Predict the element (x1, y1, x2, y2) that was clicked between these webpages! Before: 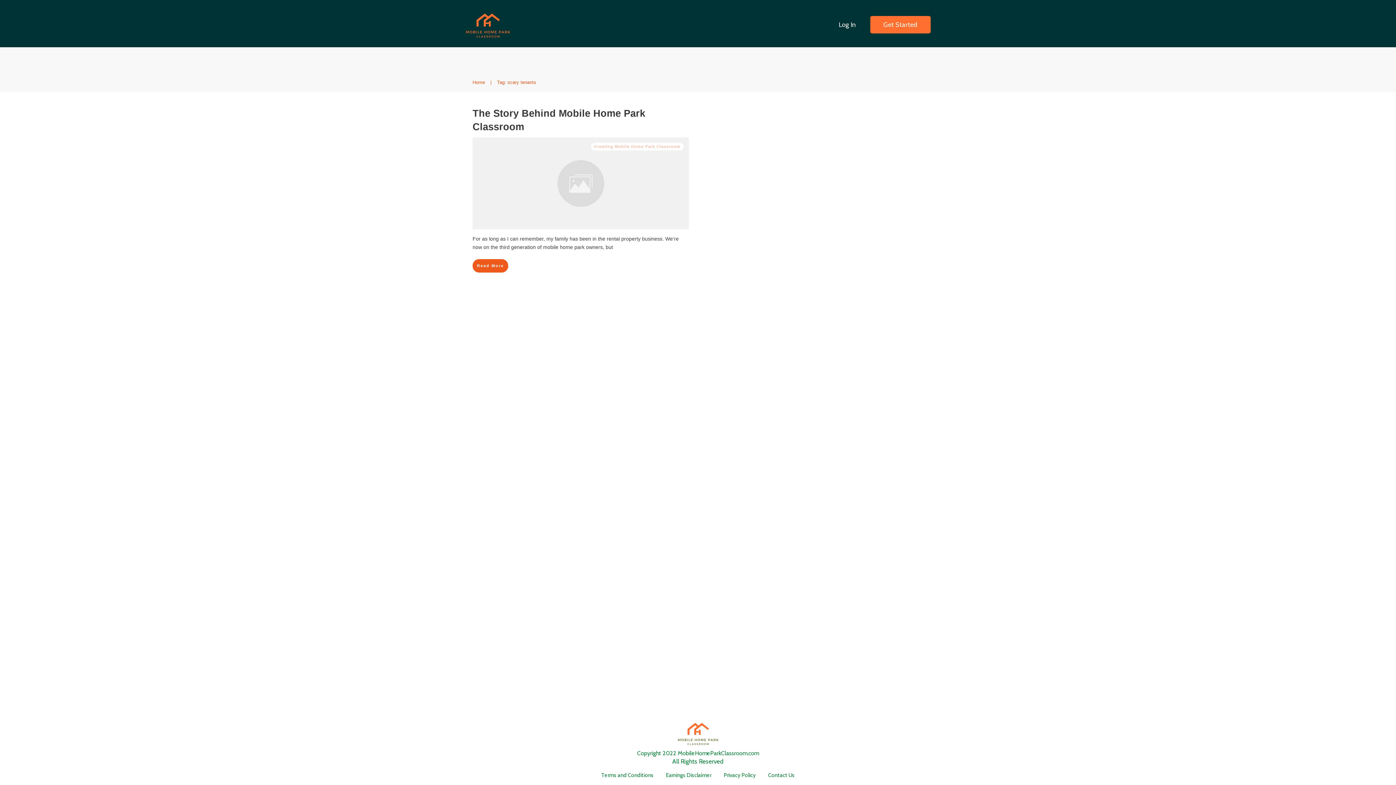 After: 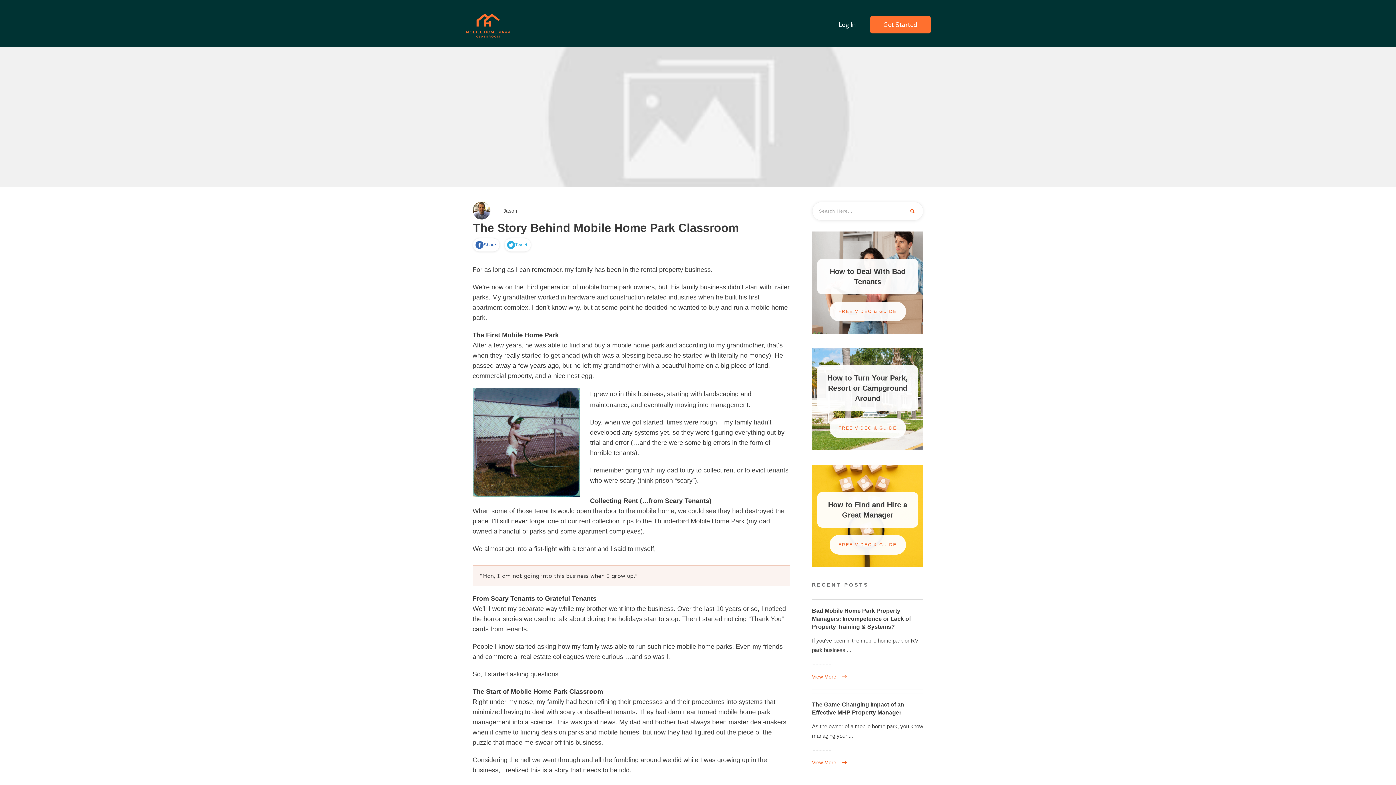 Action: bbox: (472, 137, 689, 229)